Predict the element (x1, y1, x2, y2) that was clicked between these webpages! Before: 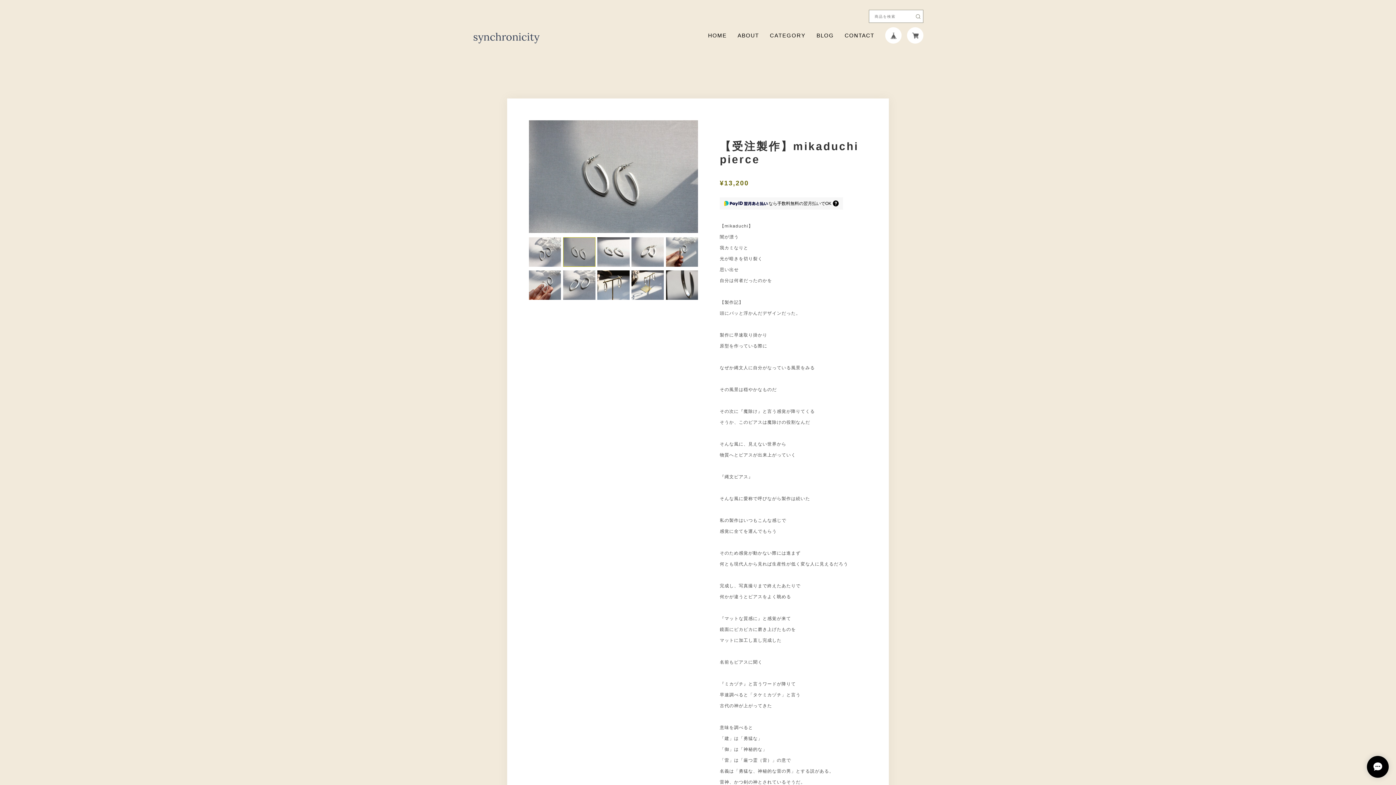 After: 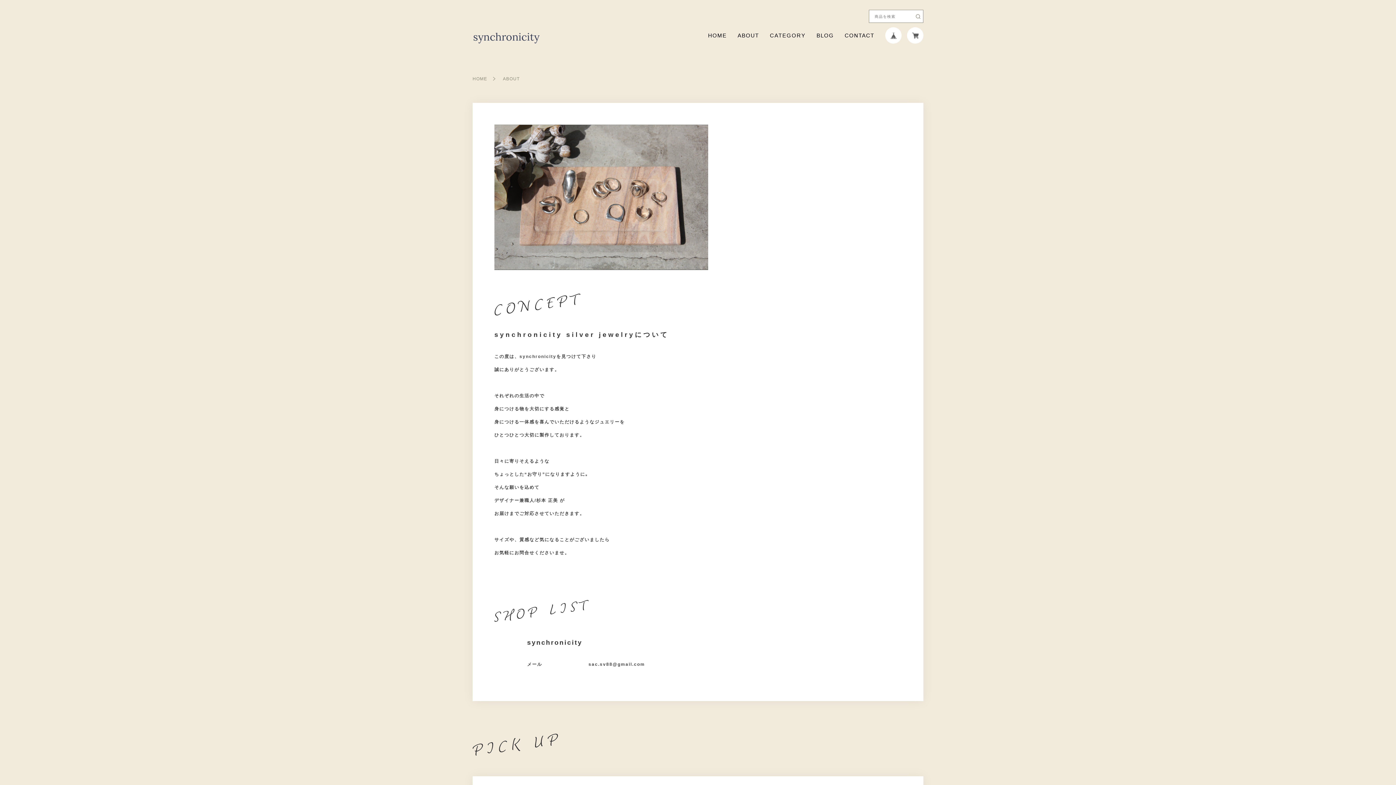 Action: bbox: (737, 32, 759, 38) label: ABOUT